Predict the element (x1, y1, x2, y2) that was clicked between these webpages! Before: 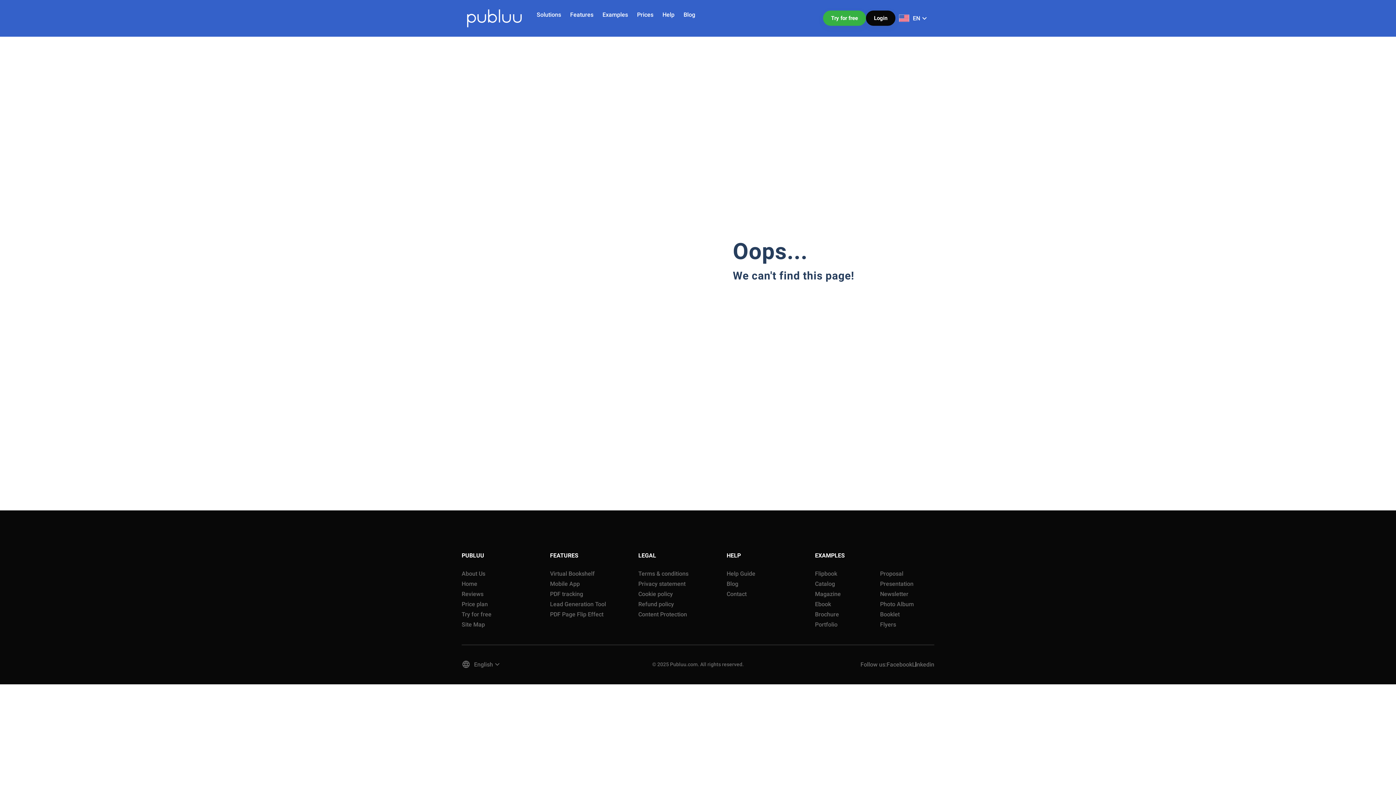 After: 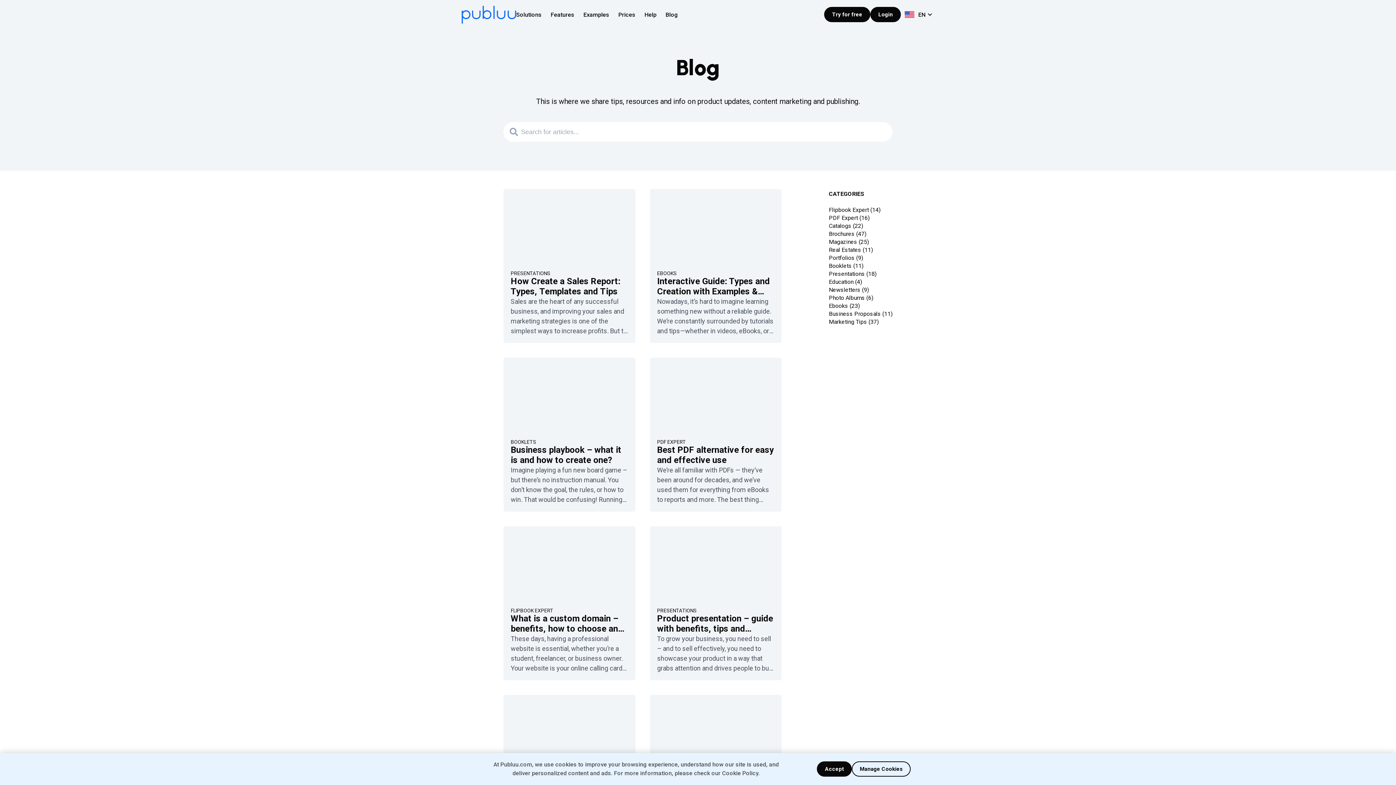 Action: label: Blog bbox: (726, 579, 755, 589)